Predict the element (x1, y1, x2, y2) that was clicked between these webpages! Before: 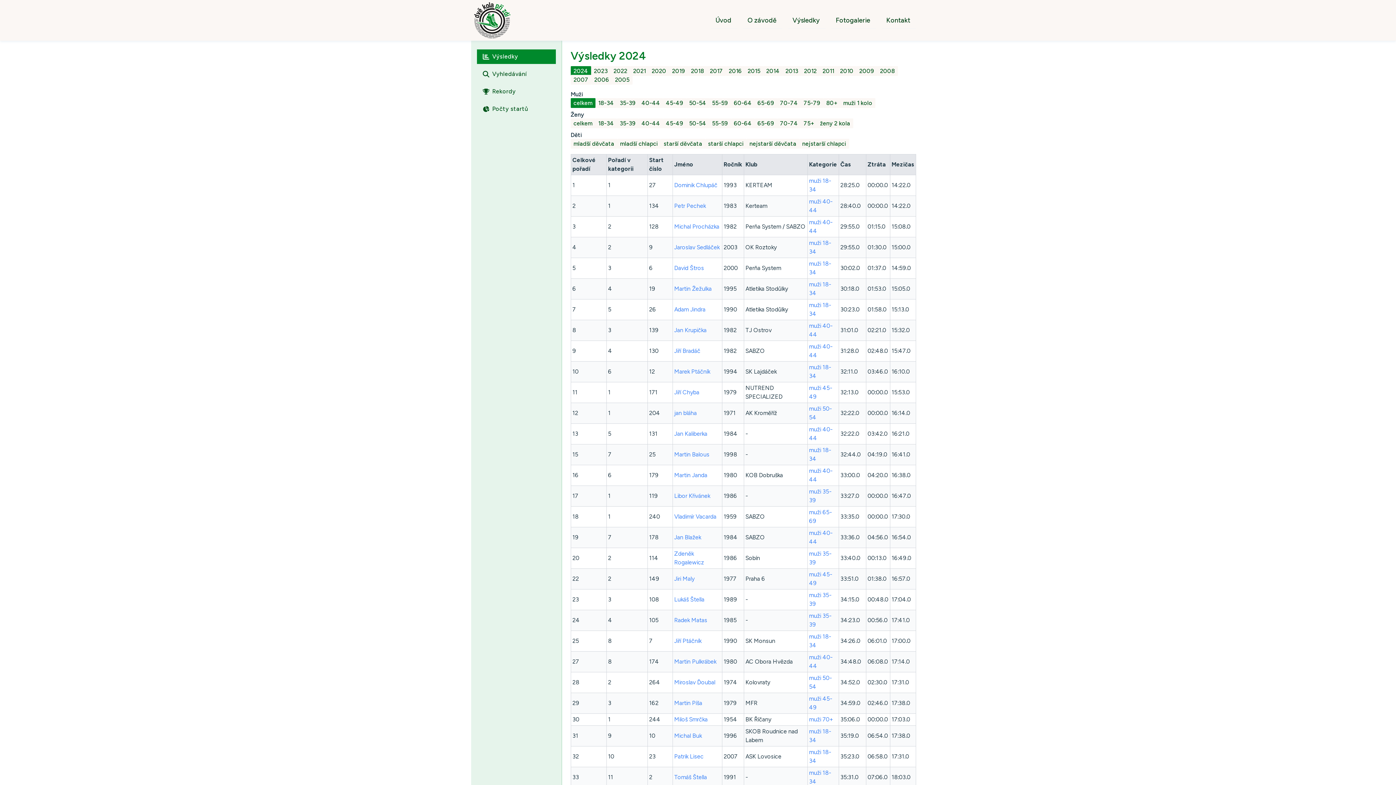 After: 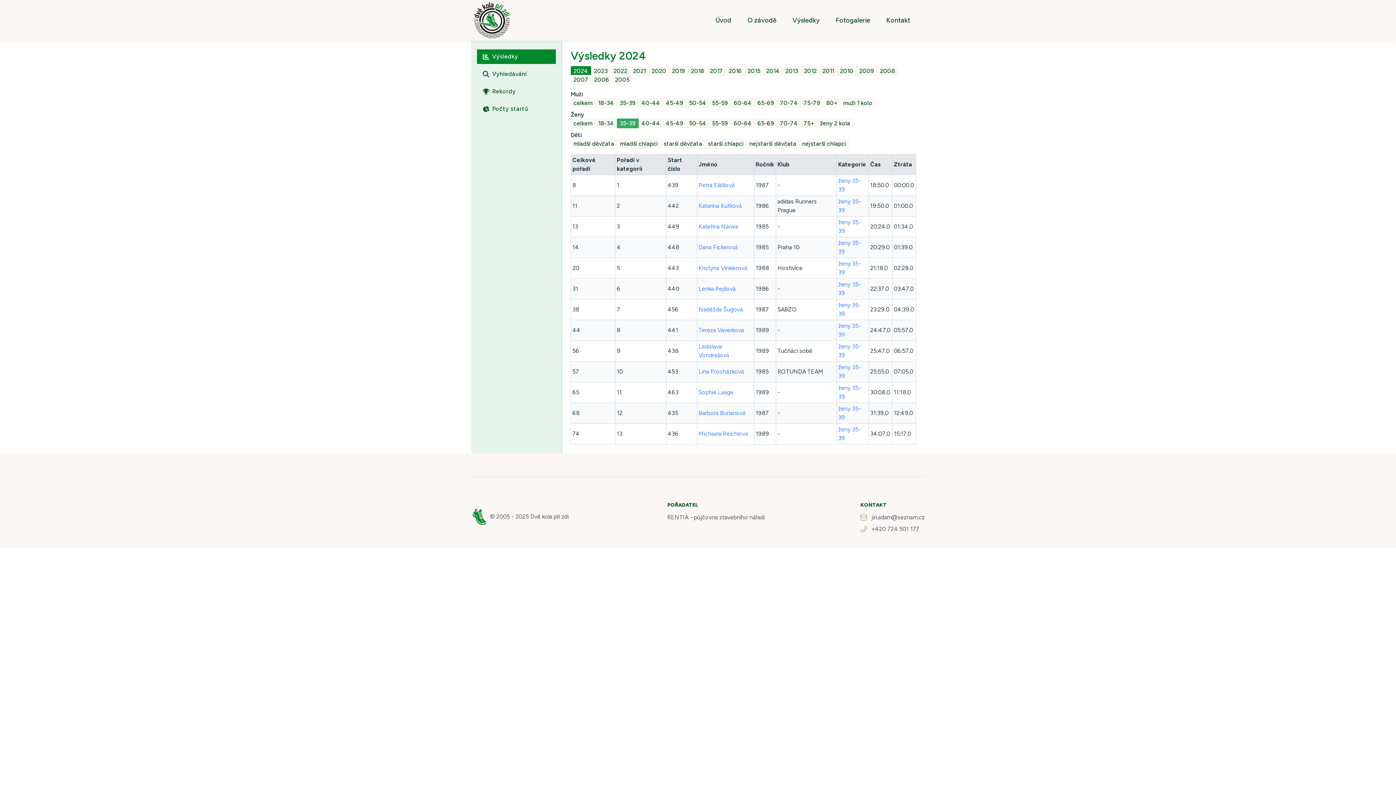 Action: label: 35-39 bbox: (616, 119, 638, 128)